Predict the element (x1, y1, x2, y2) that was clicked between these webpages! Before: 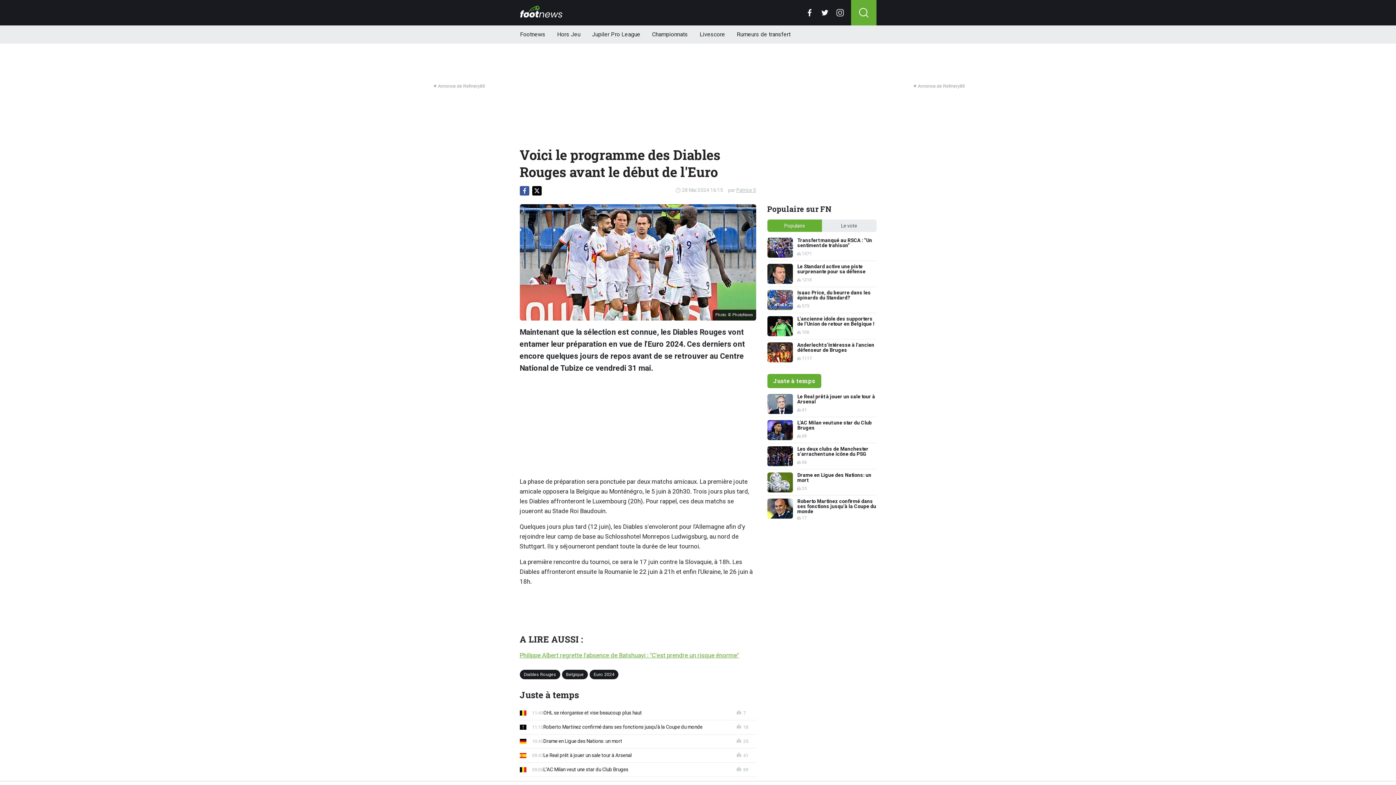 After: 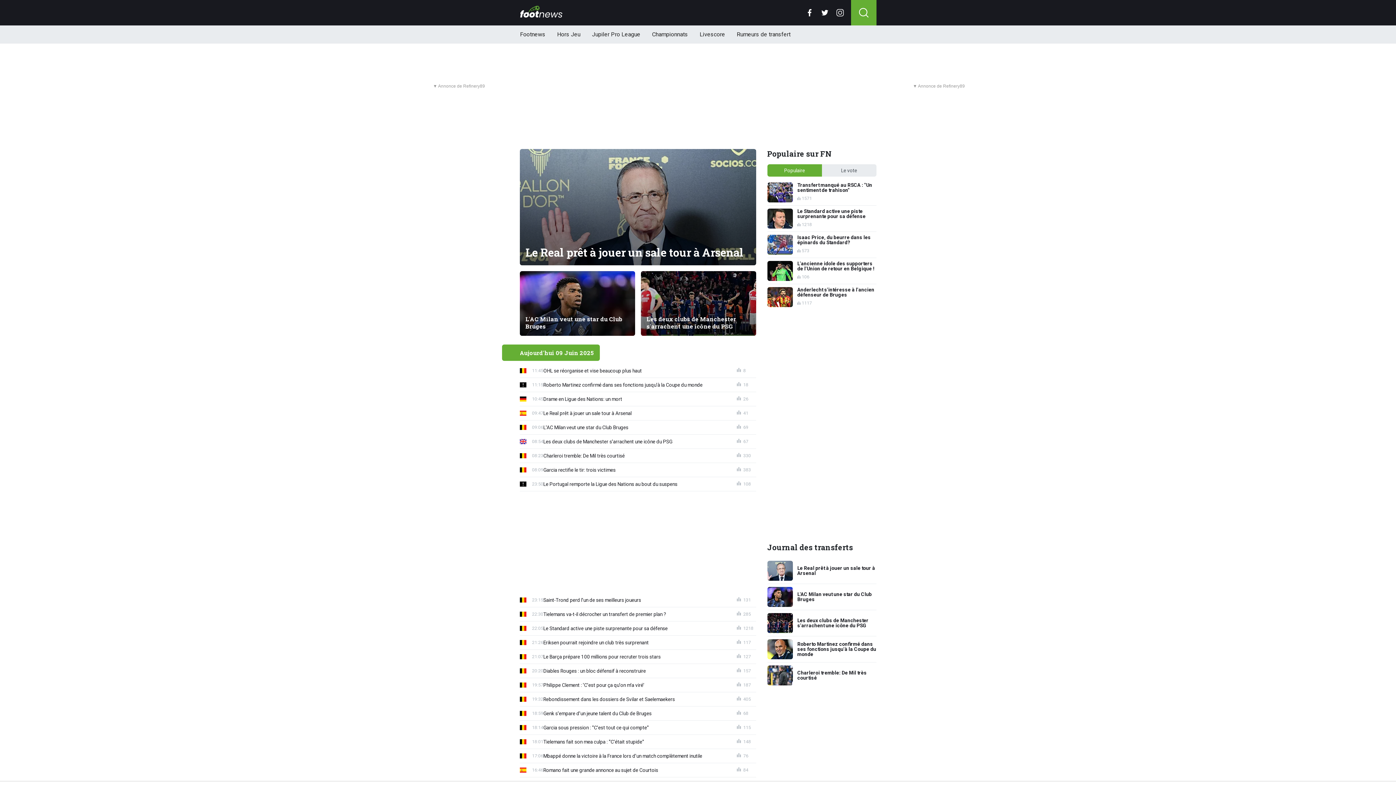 Action: bbox: (519, 5, 562, 17)